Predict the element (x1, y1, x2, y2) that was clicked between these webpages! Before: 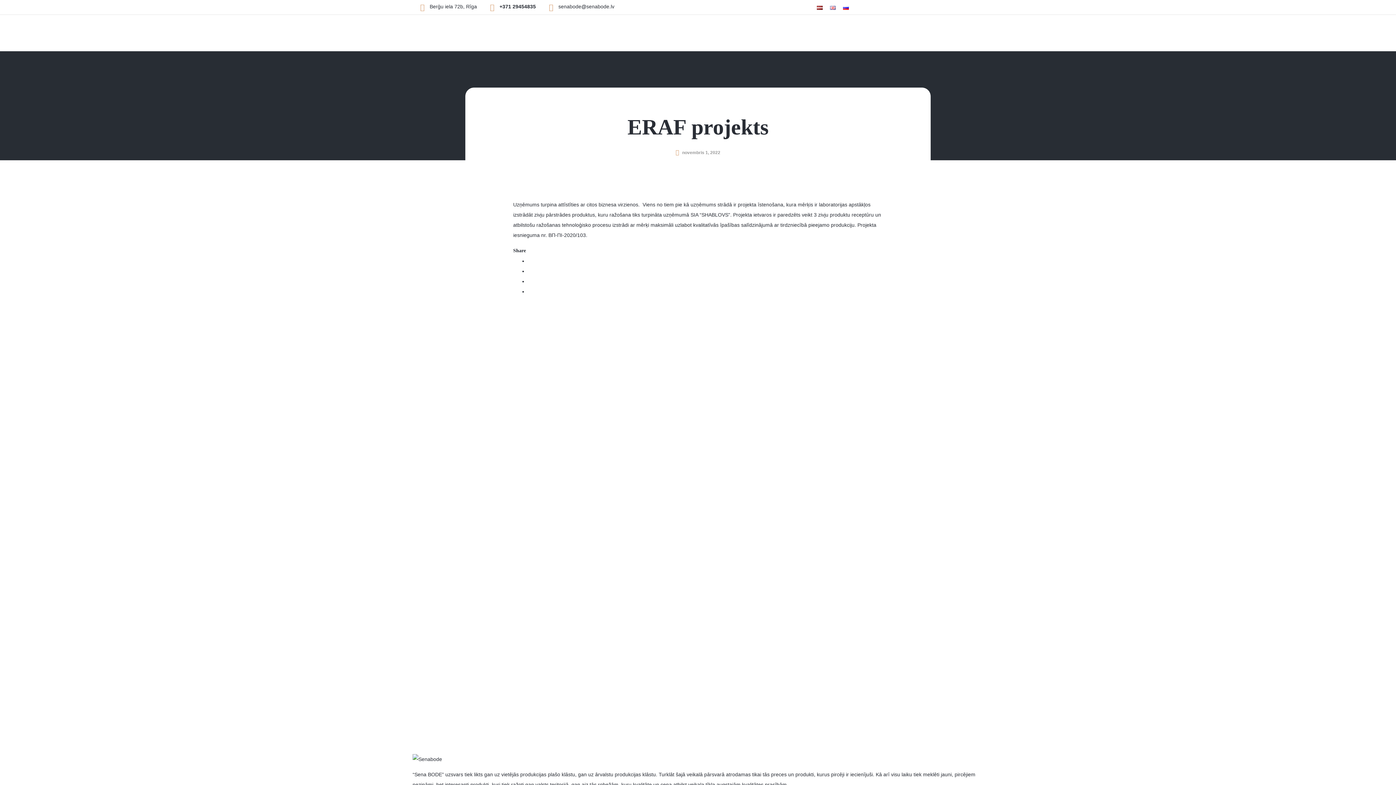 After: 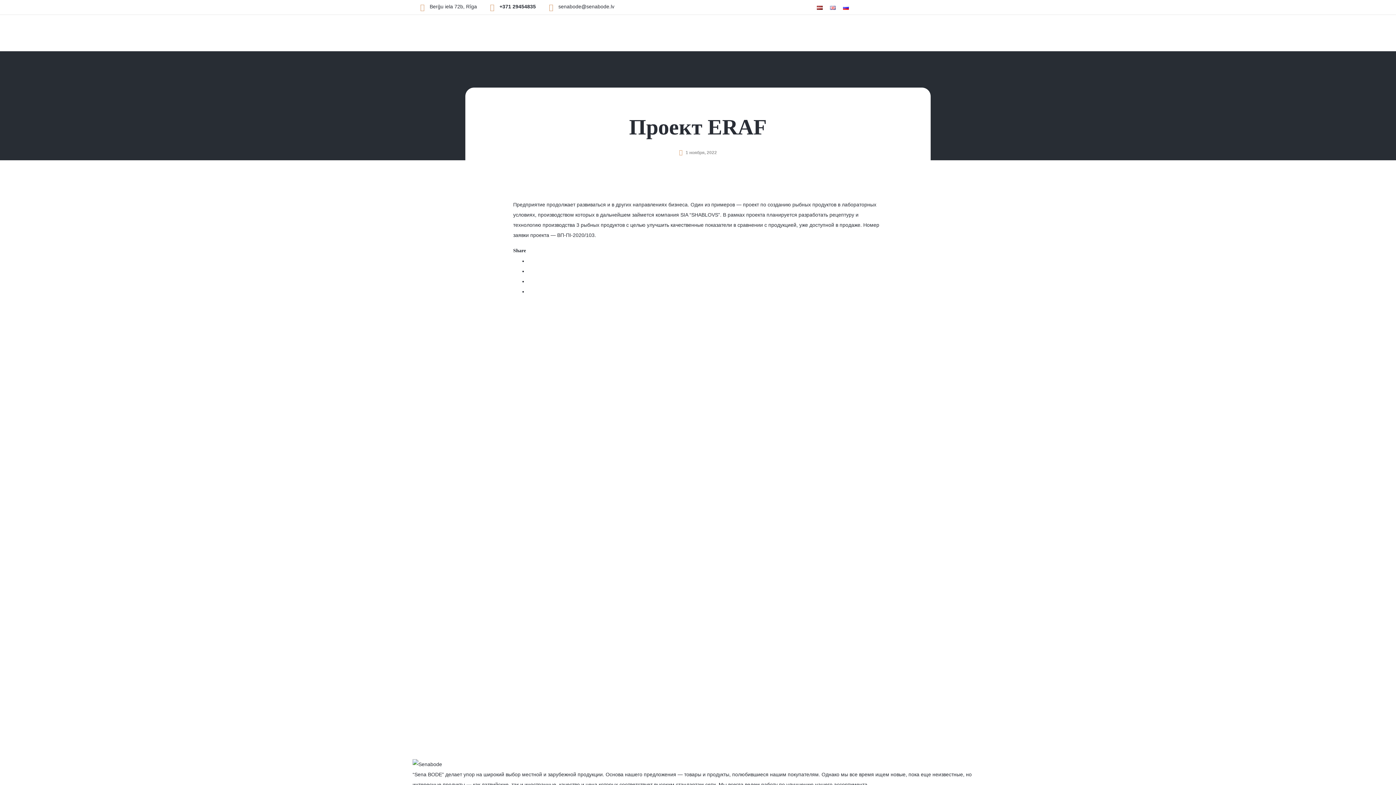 Action: bbox: (843, 2, 848, 11)